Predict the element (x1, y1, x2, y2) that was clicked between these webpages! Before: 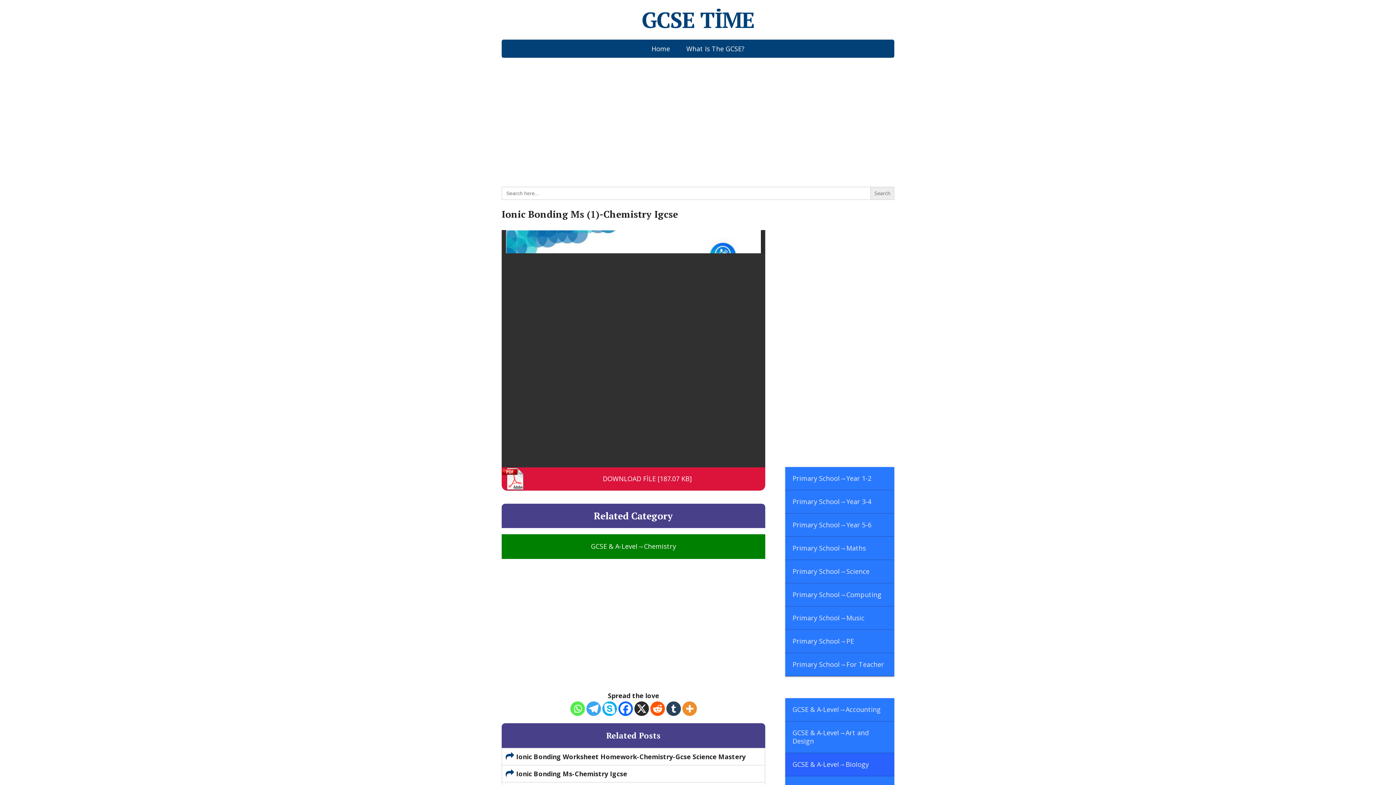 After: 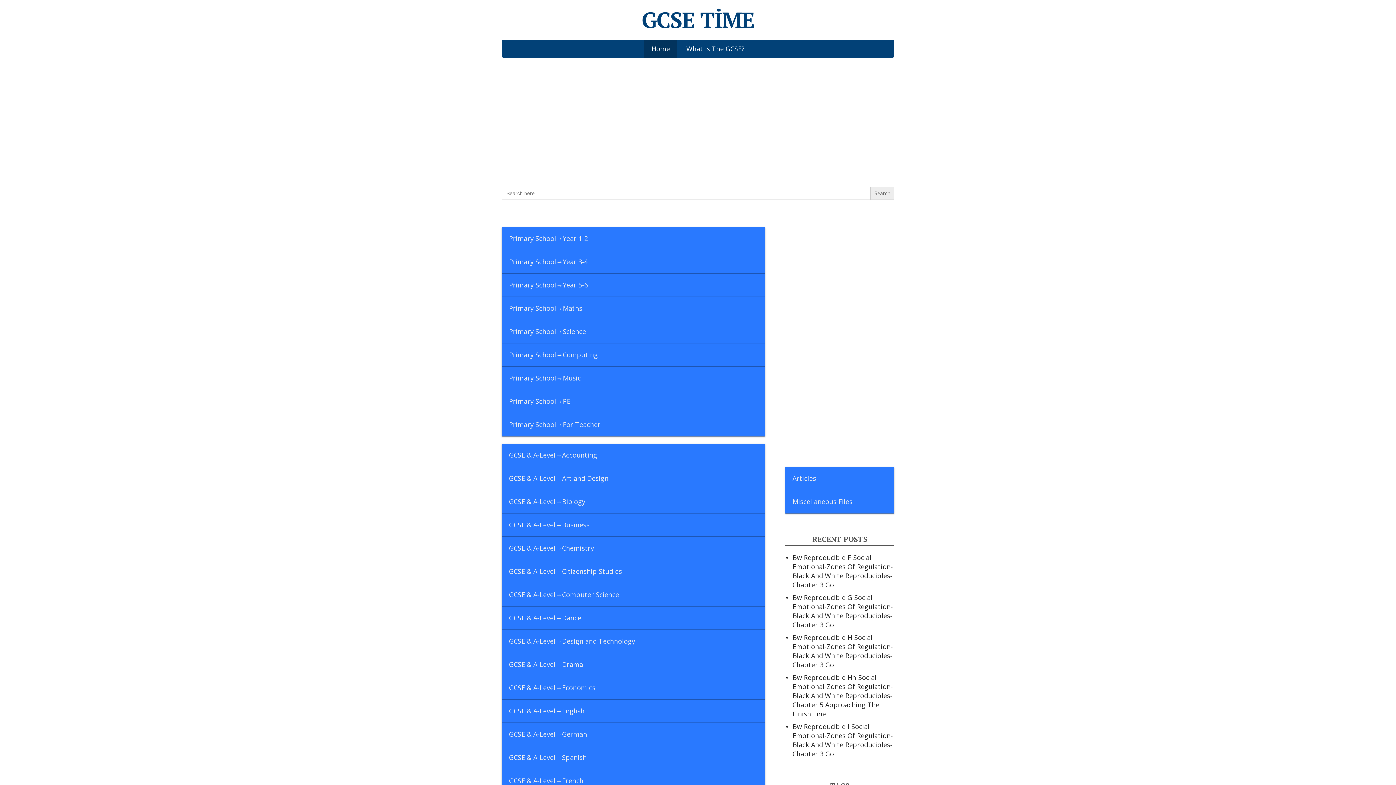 Action: bbox: (501, 10, 894, 28) label: GCSE TİME